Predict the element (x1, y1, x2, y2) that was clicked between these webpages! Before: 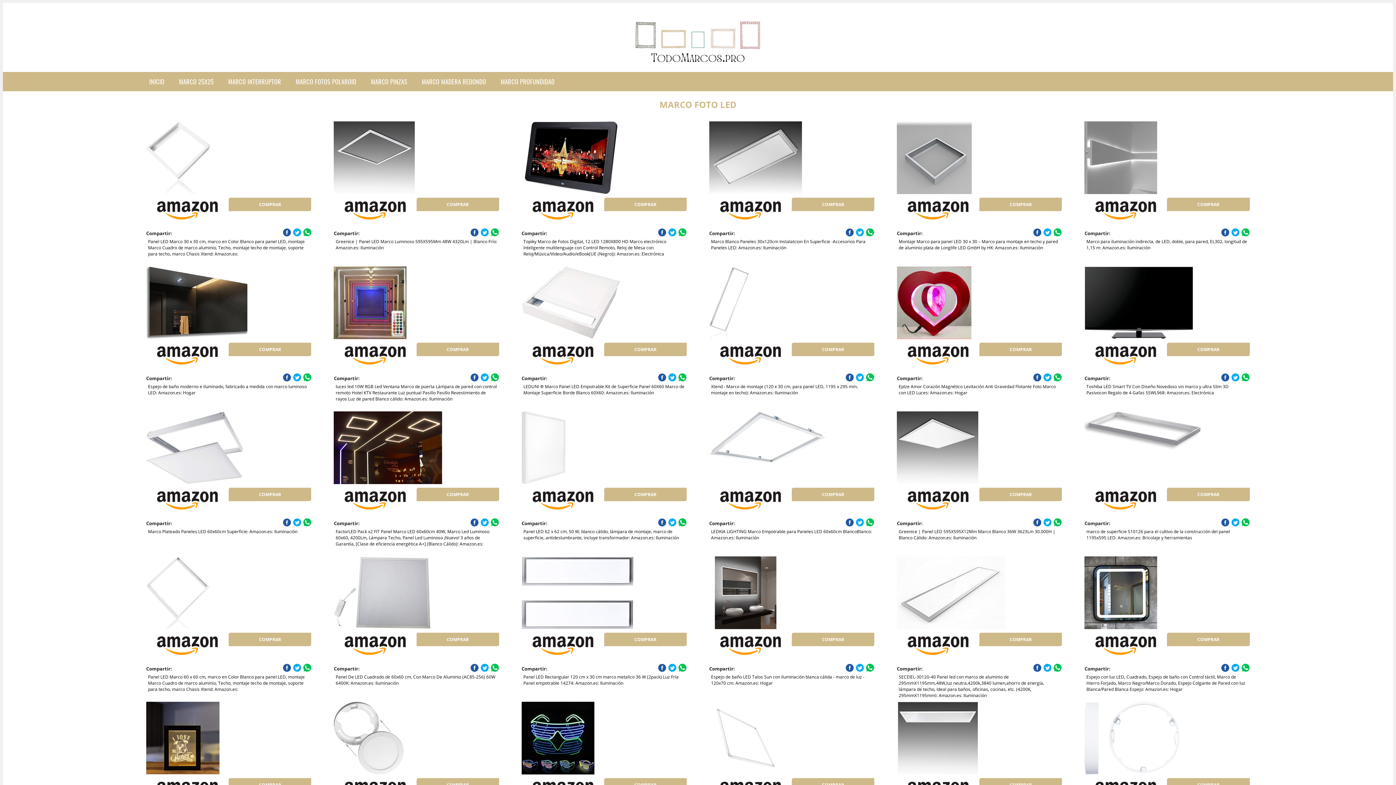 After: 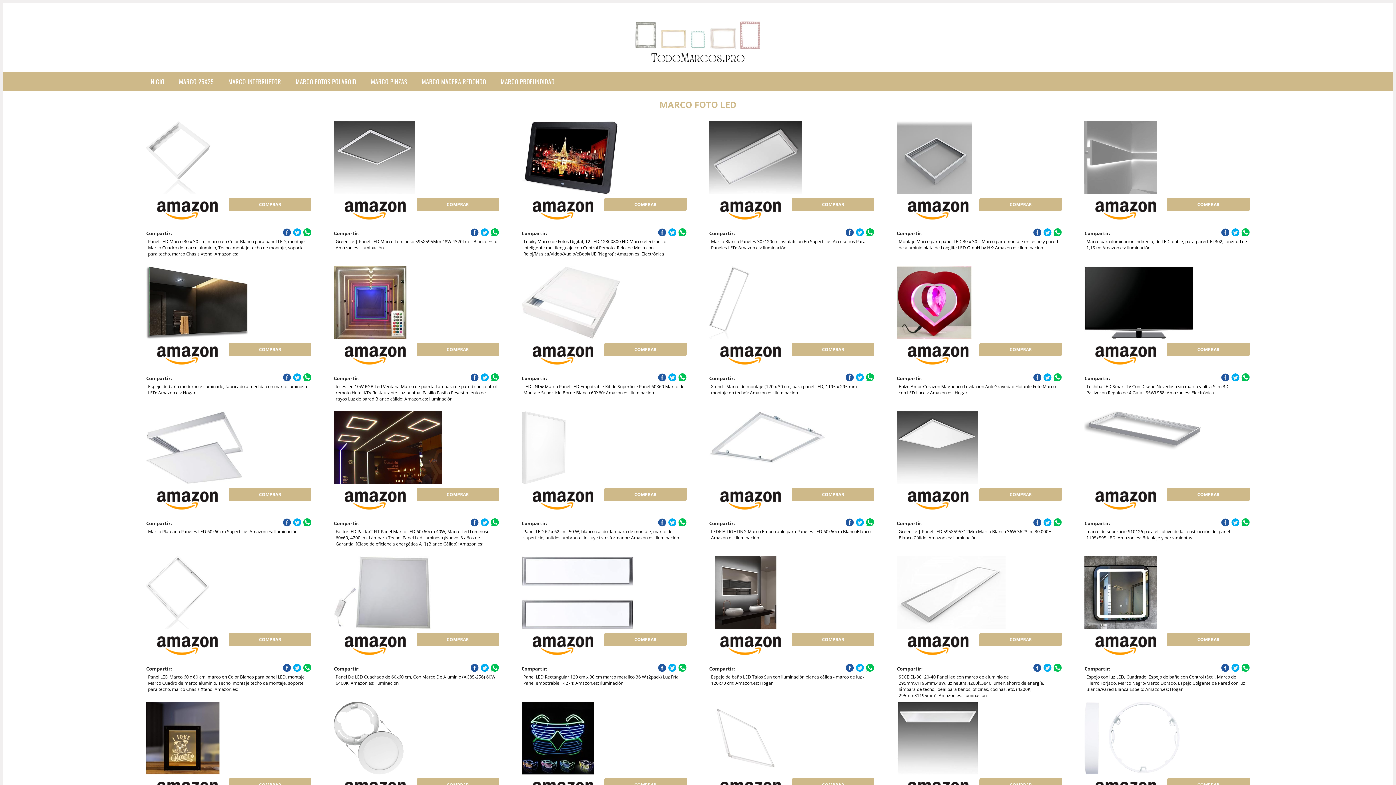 Action: label: COMPRAR bbox: (792, 633, 874, 646)